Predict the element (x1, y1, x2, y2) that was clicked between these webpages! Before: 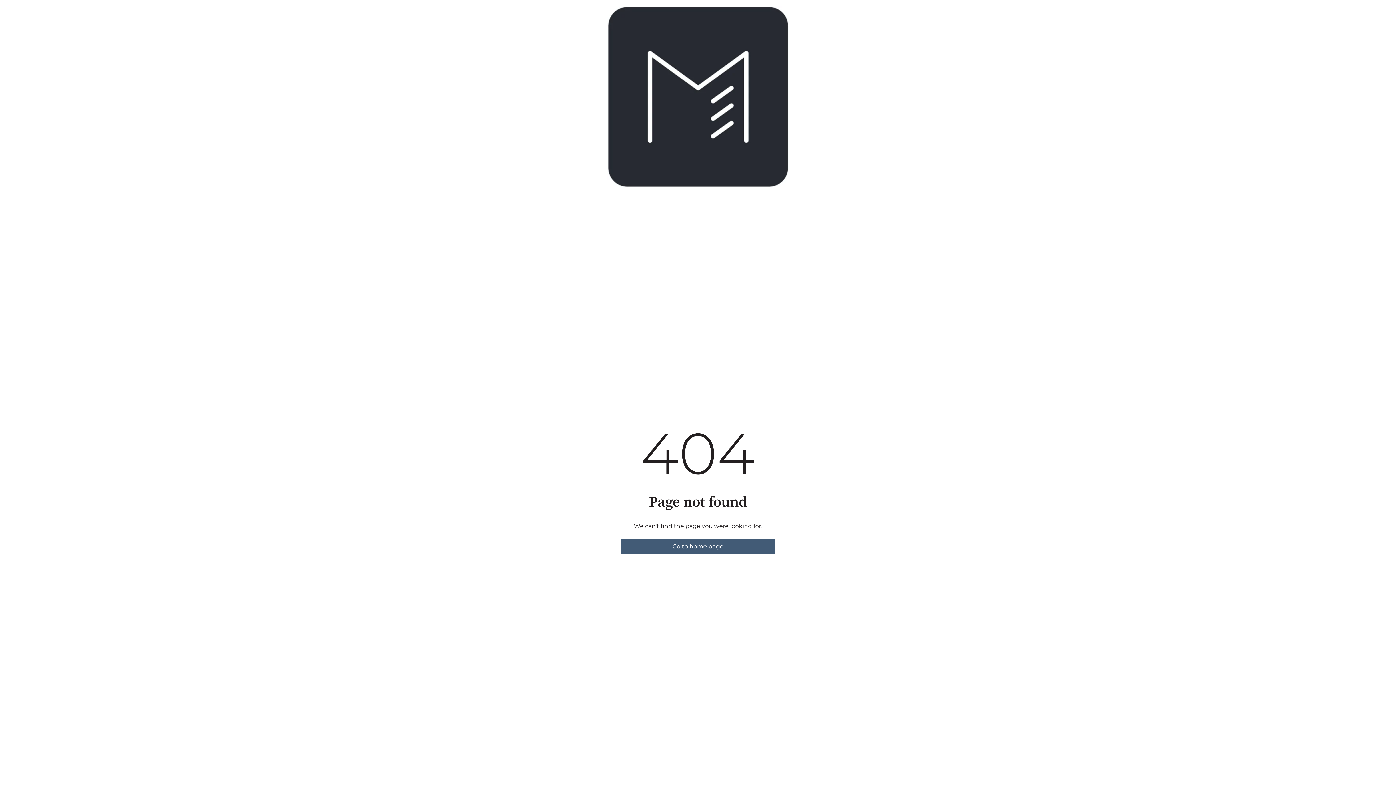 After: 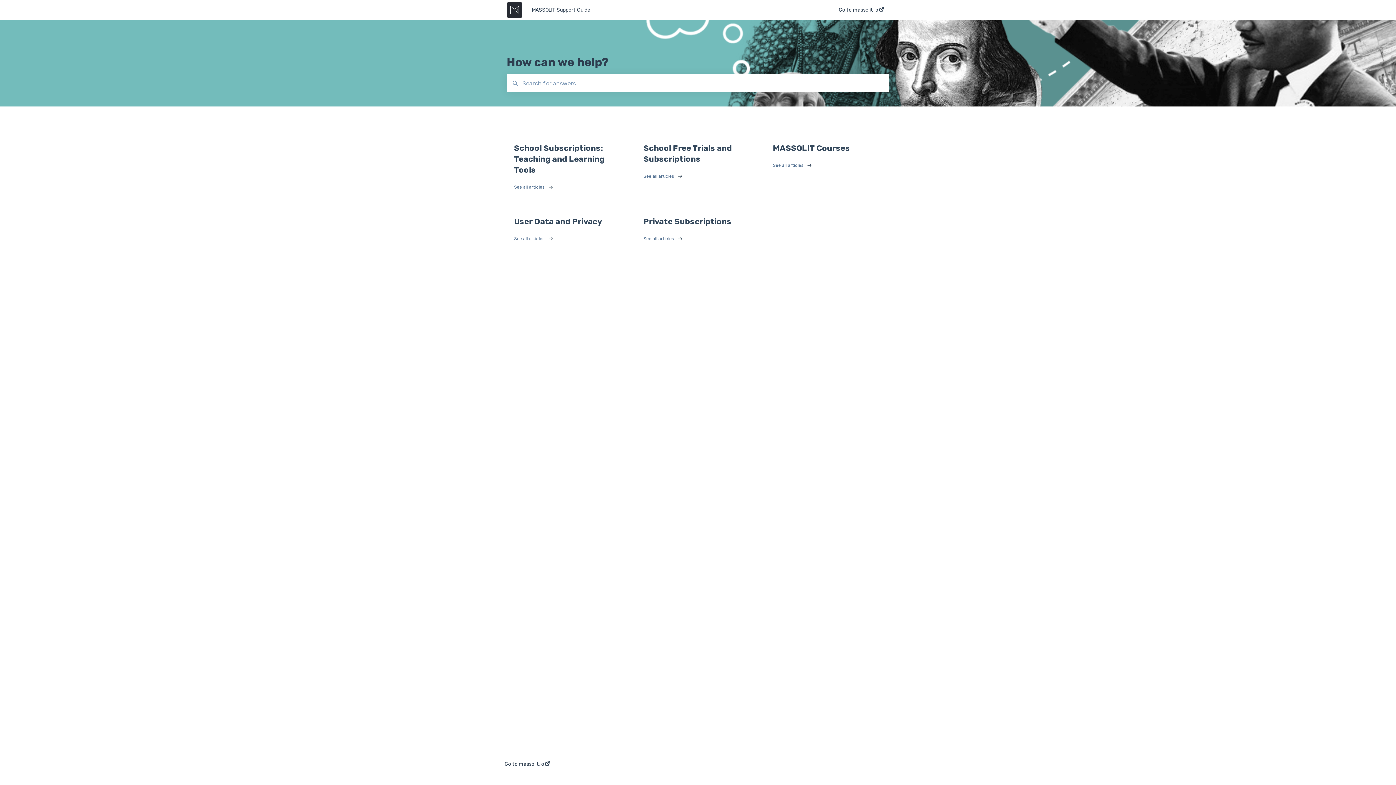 Action: bbox: (620, 539, 775, 554) label: Go to home page